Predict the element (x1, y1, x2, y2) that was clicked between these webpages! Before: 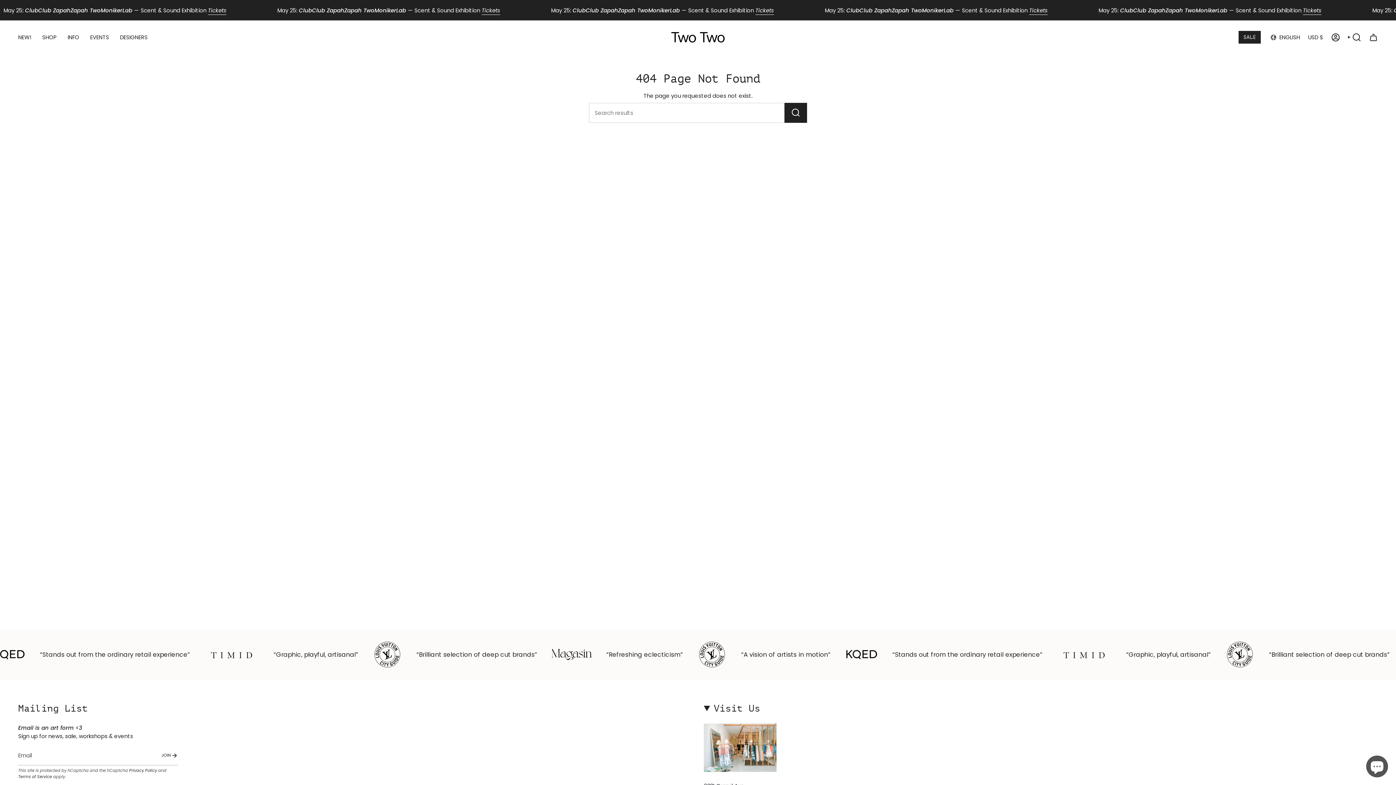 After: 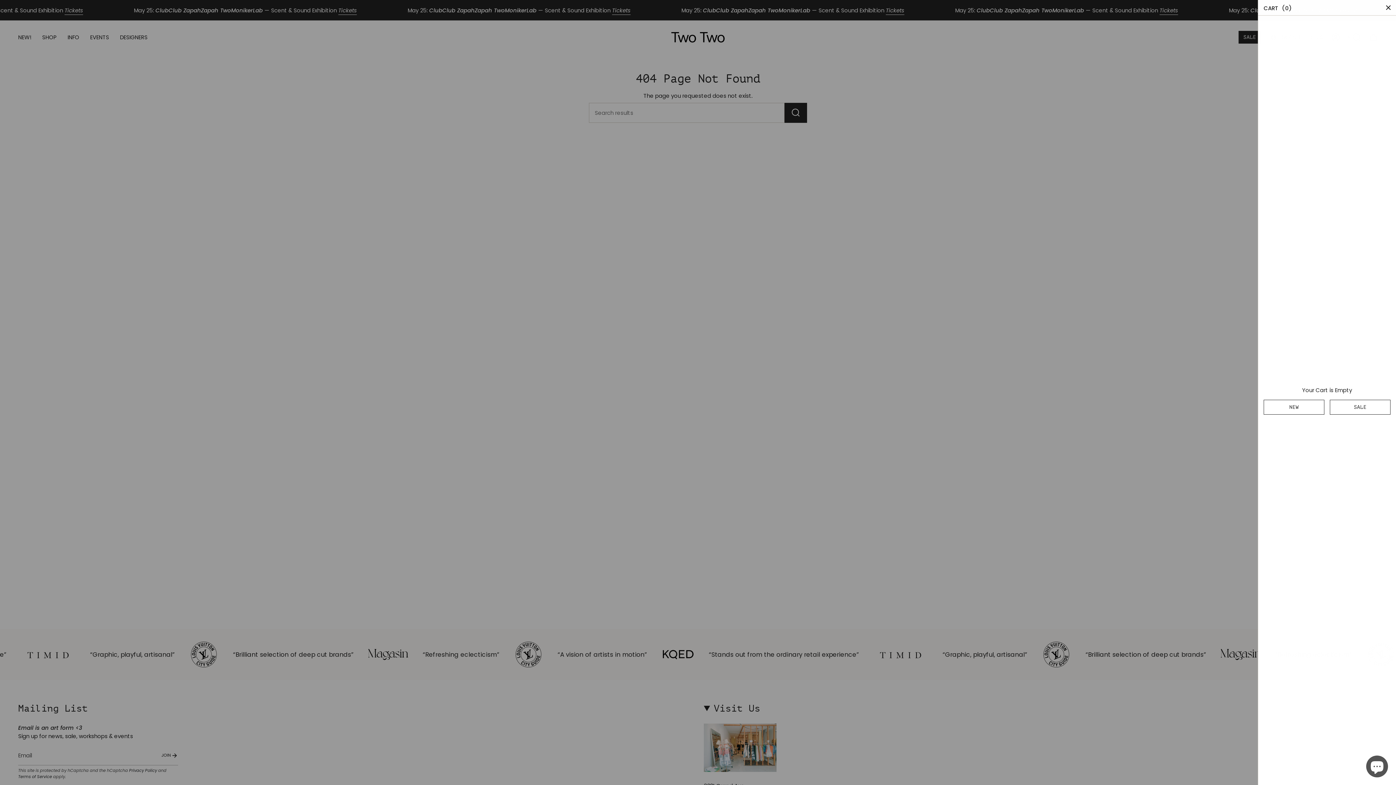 Action: label: CART bbox: (1365, 31, 1382, 43)